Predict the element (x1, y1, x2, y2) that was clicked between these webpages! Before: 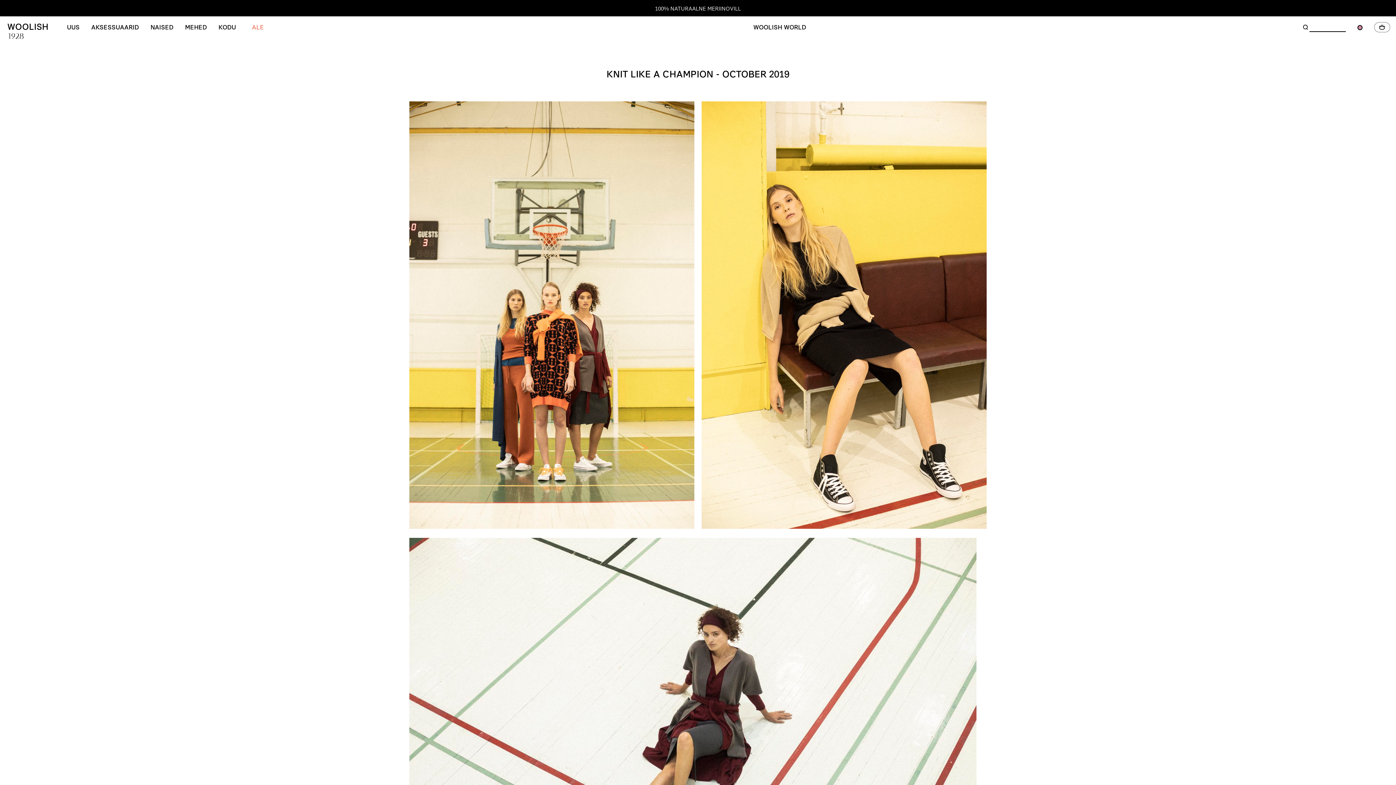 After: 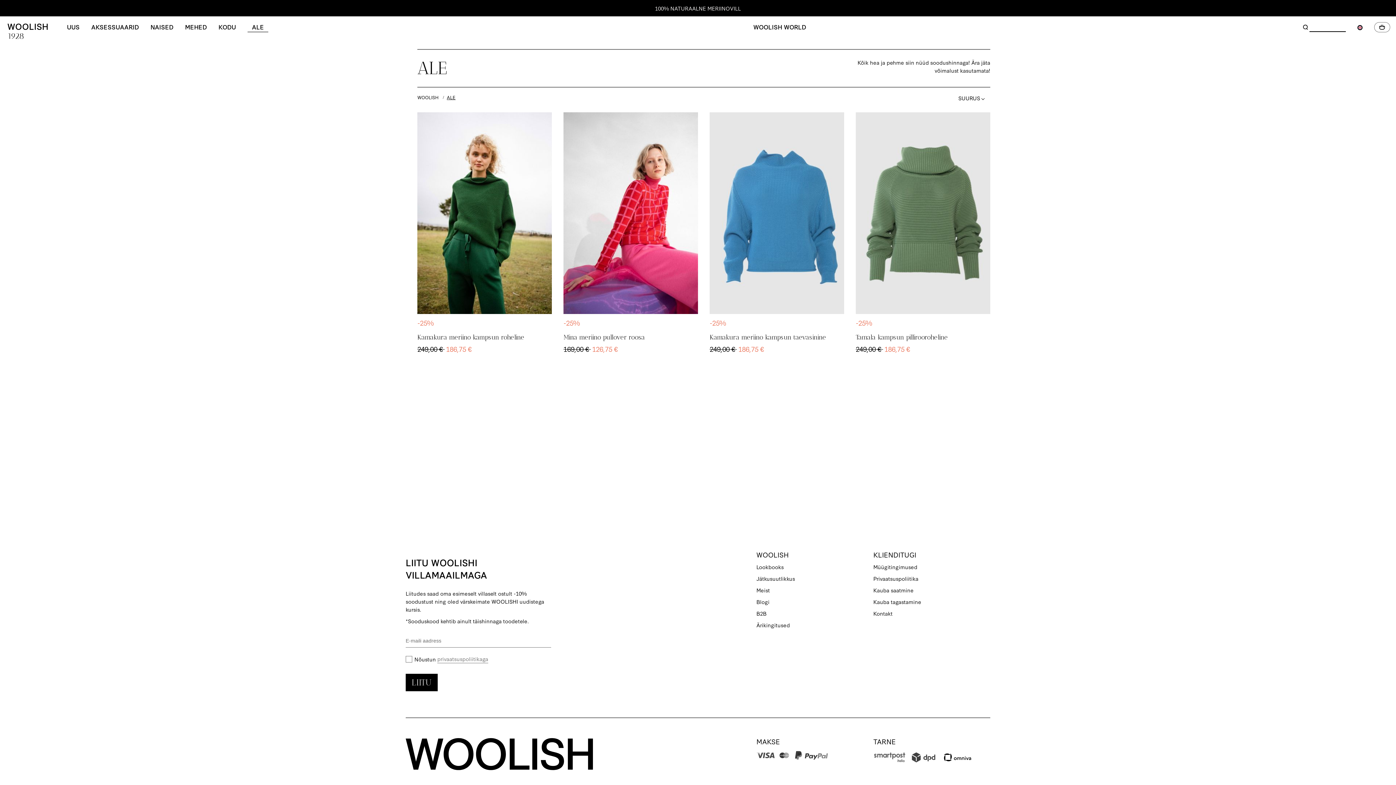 Action: label: ALE bbox: (247, 22, 268, 32)